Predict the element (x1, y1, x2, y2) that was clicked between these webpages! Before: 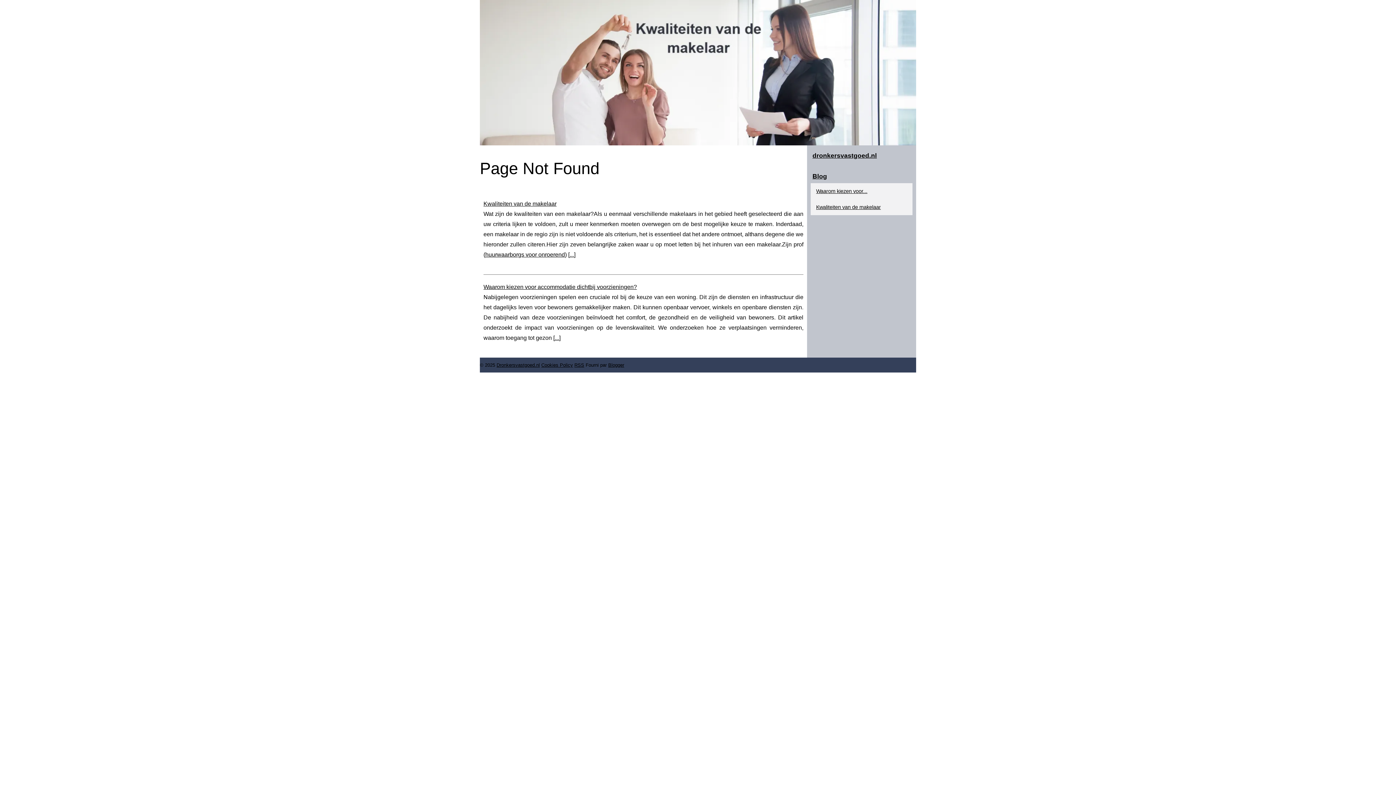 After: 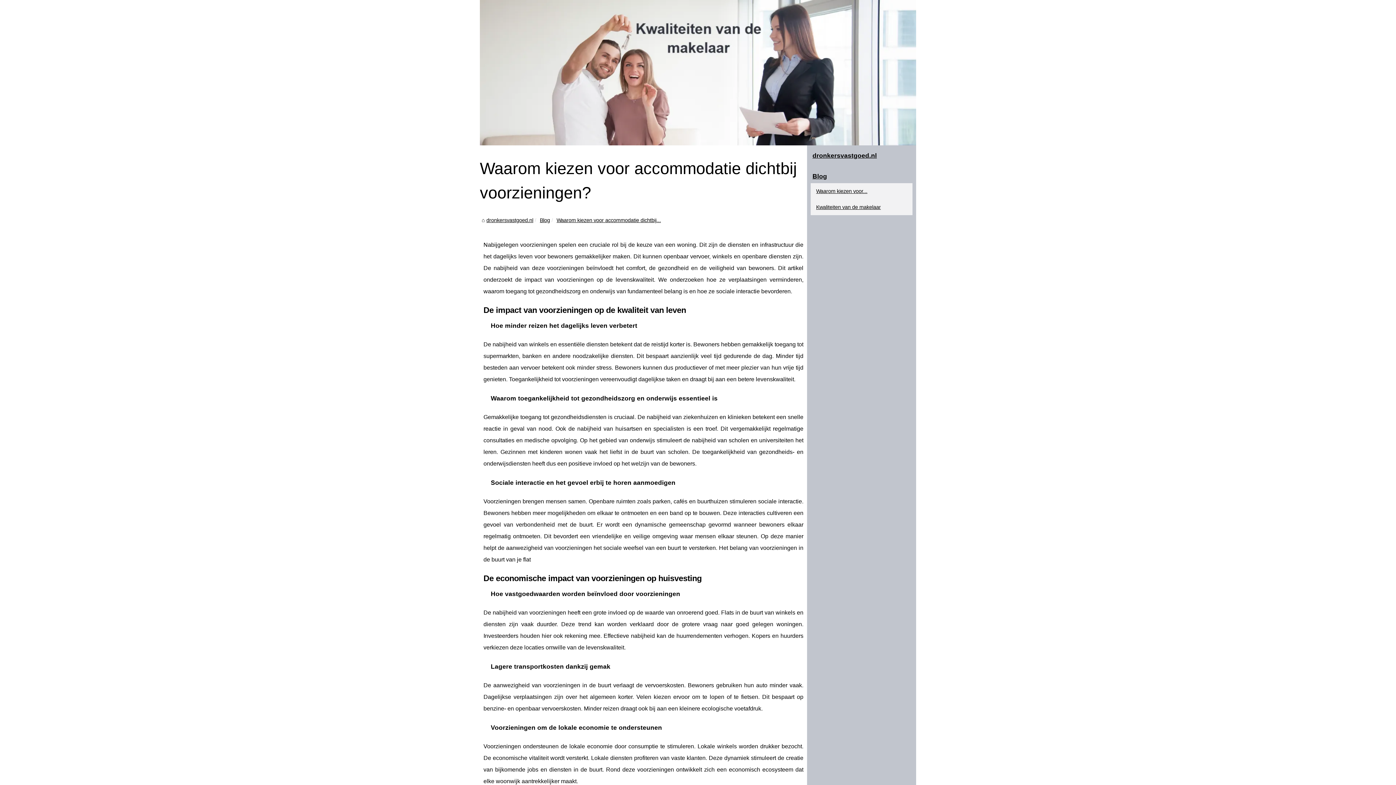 Action: bbox: (814, 186, 901, 195) label: Waarom kiezen voor...